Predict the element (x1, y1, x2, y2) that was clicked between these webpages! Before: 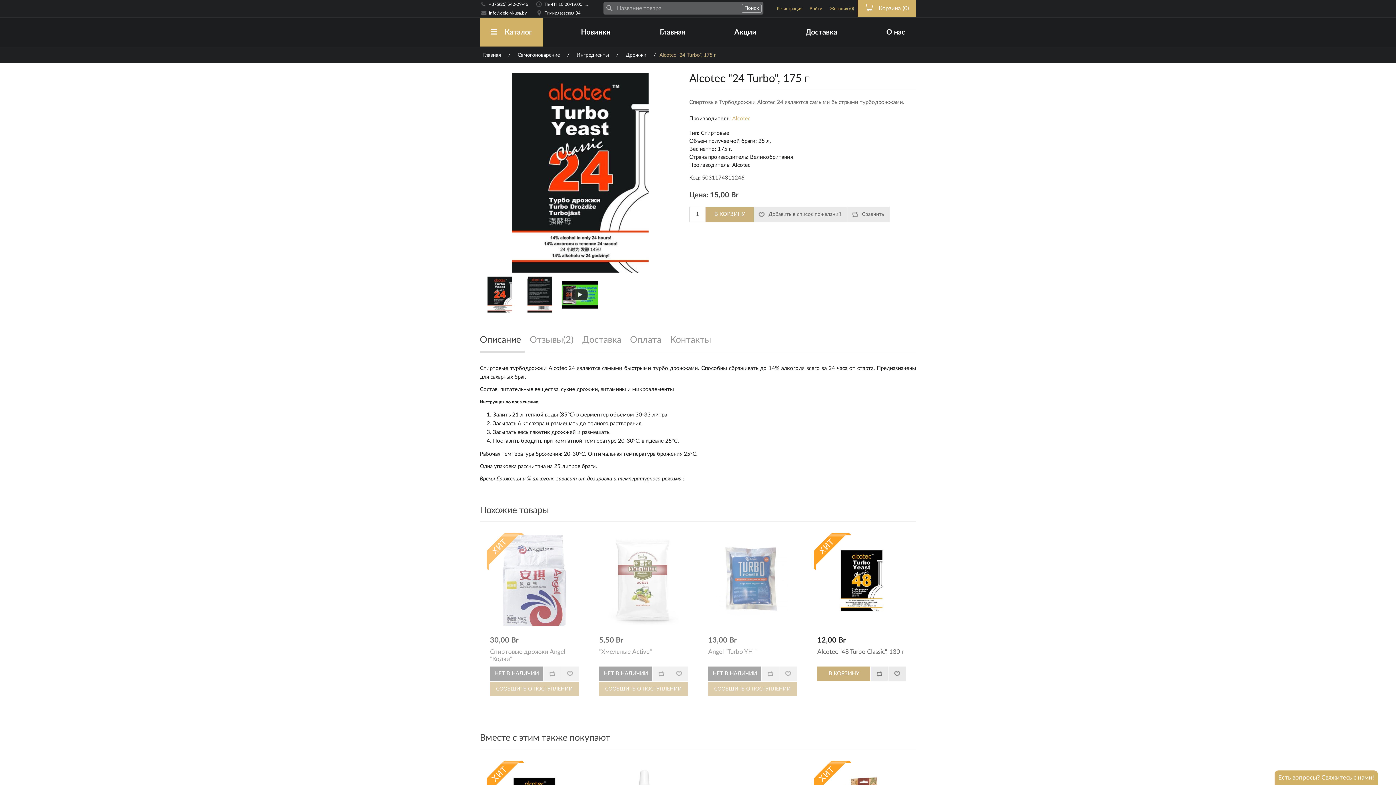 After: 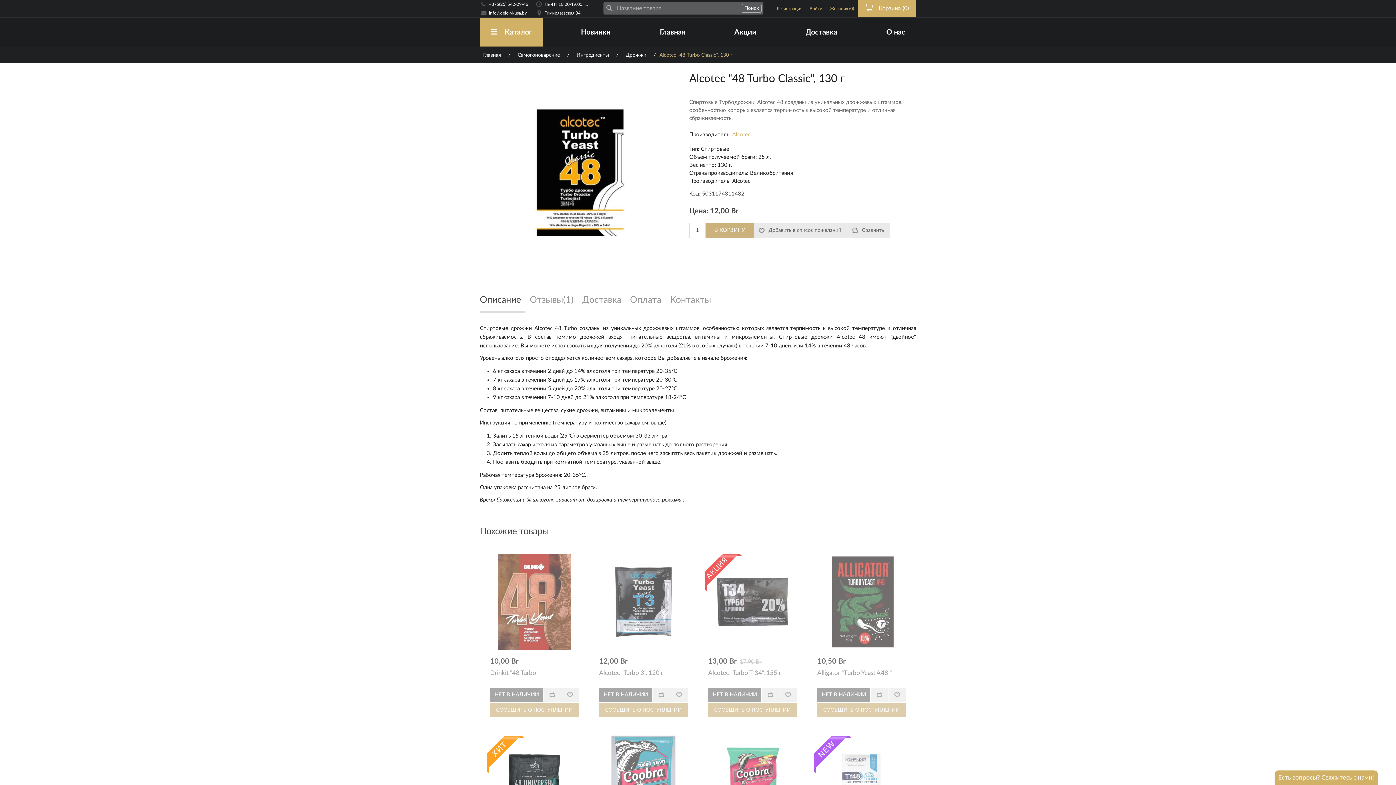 Action: bbox: (817, 648, 906, 656) label: Alcotec "48 Turbo Classic", 130 г